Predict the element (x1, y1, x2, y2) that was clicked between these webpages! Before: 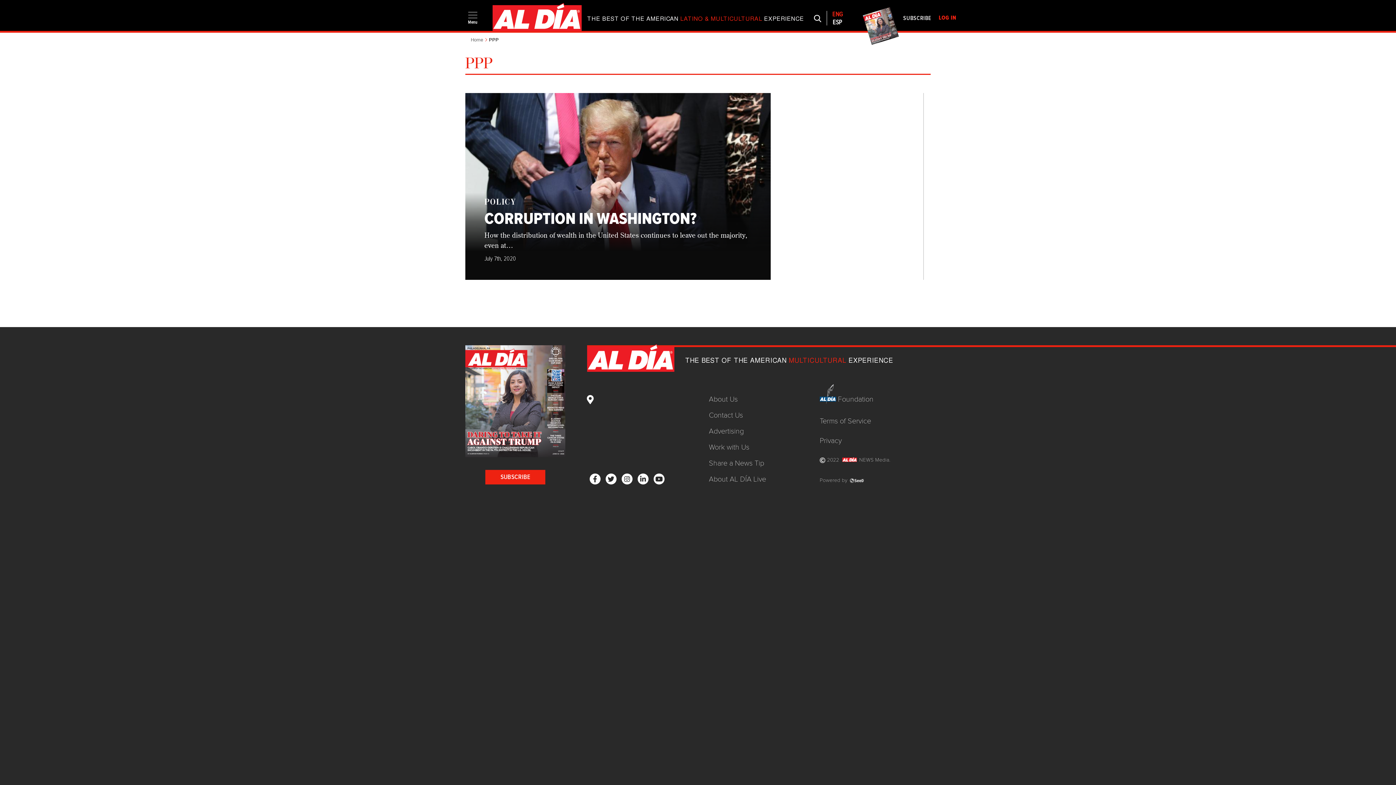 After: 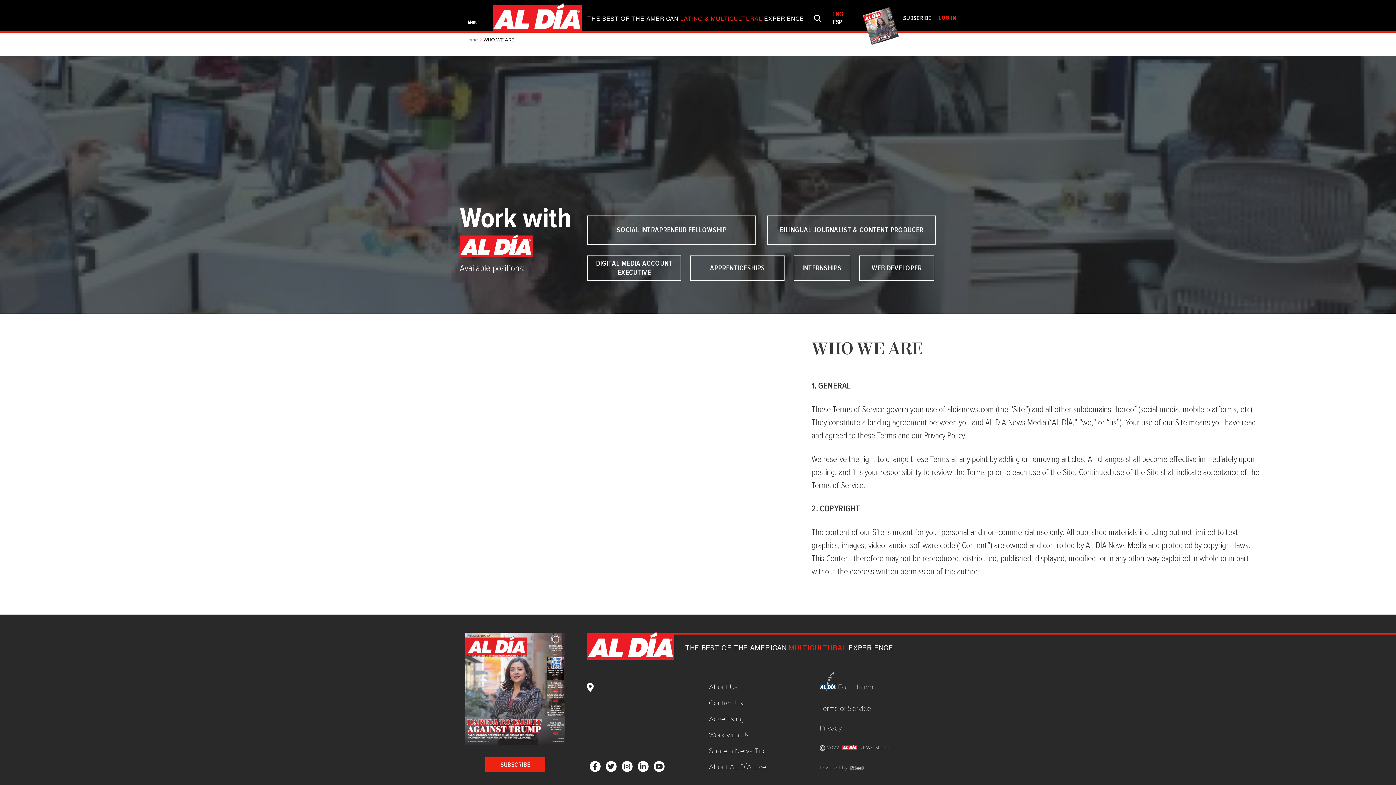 Action: bbox: (709, 443, 751, 452) label: Work with Us